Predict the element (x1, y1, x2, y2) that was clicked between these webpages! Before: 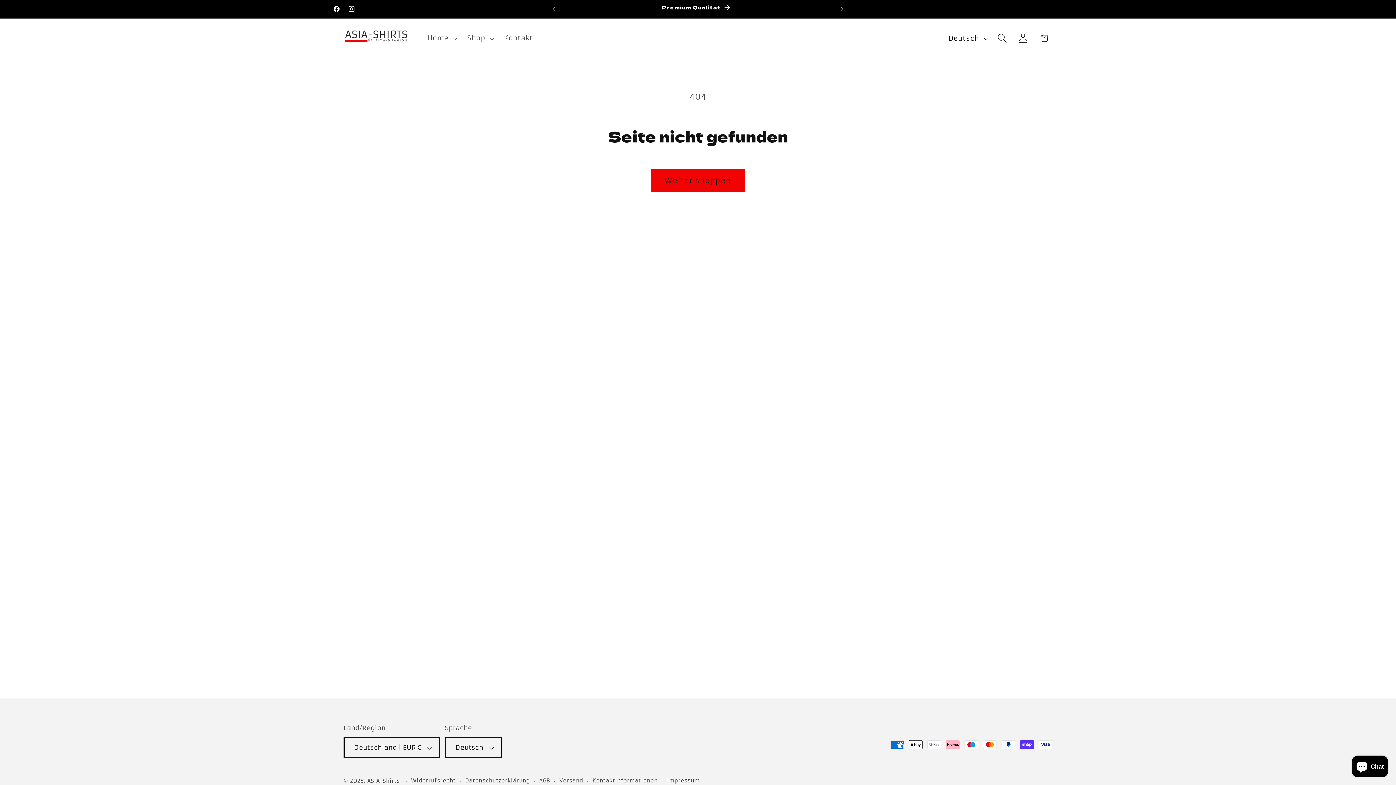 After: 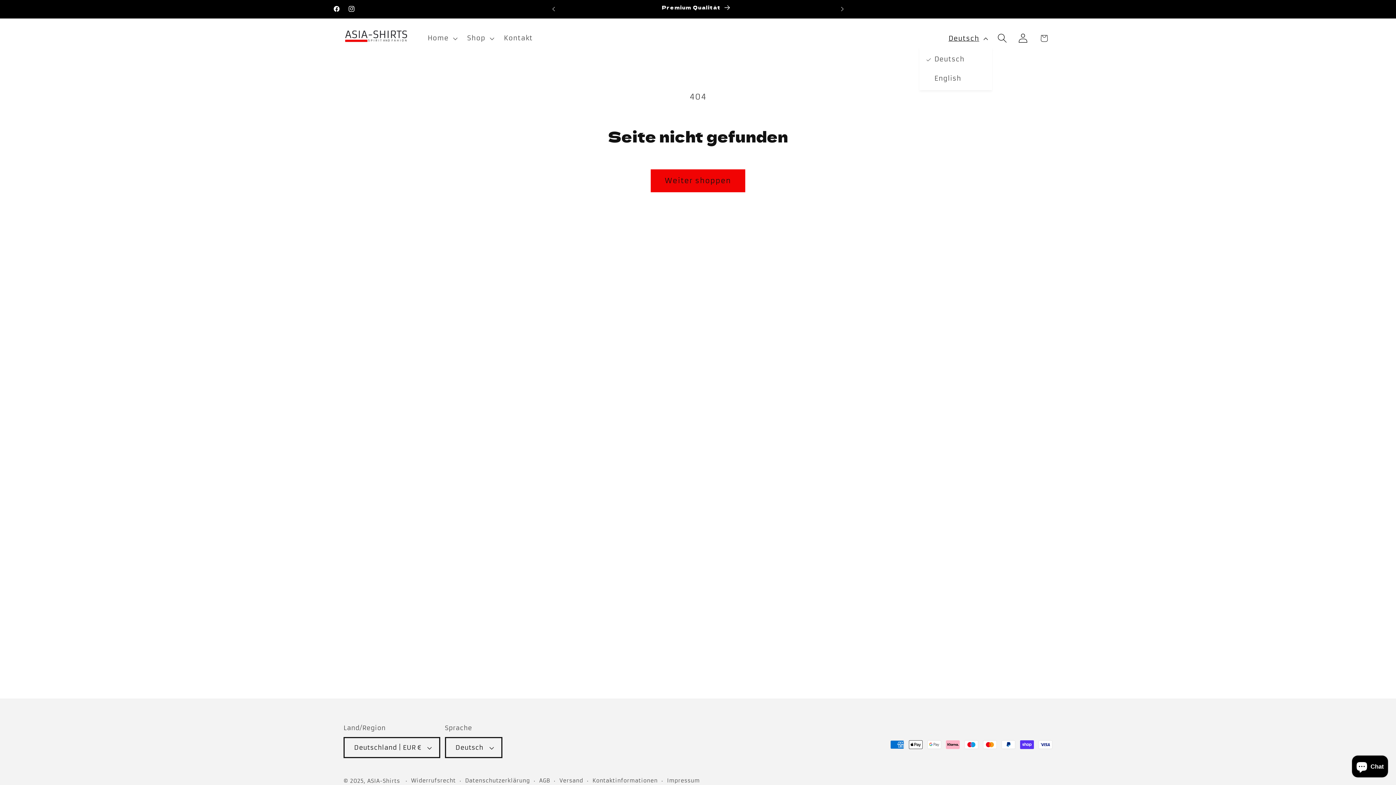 Action: label: Deutsch bbox: (943, 29, 992, 47)